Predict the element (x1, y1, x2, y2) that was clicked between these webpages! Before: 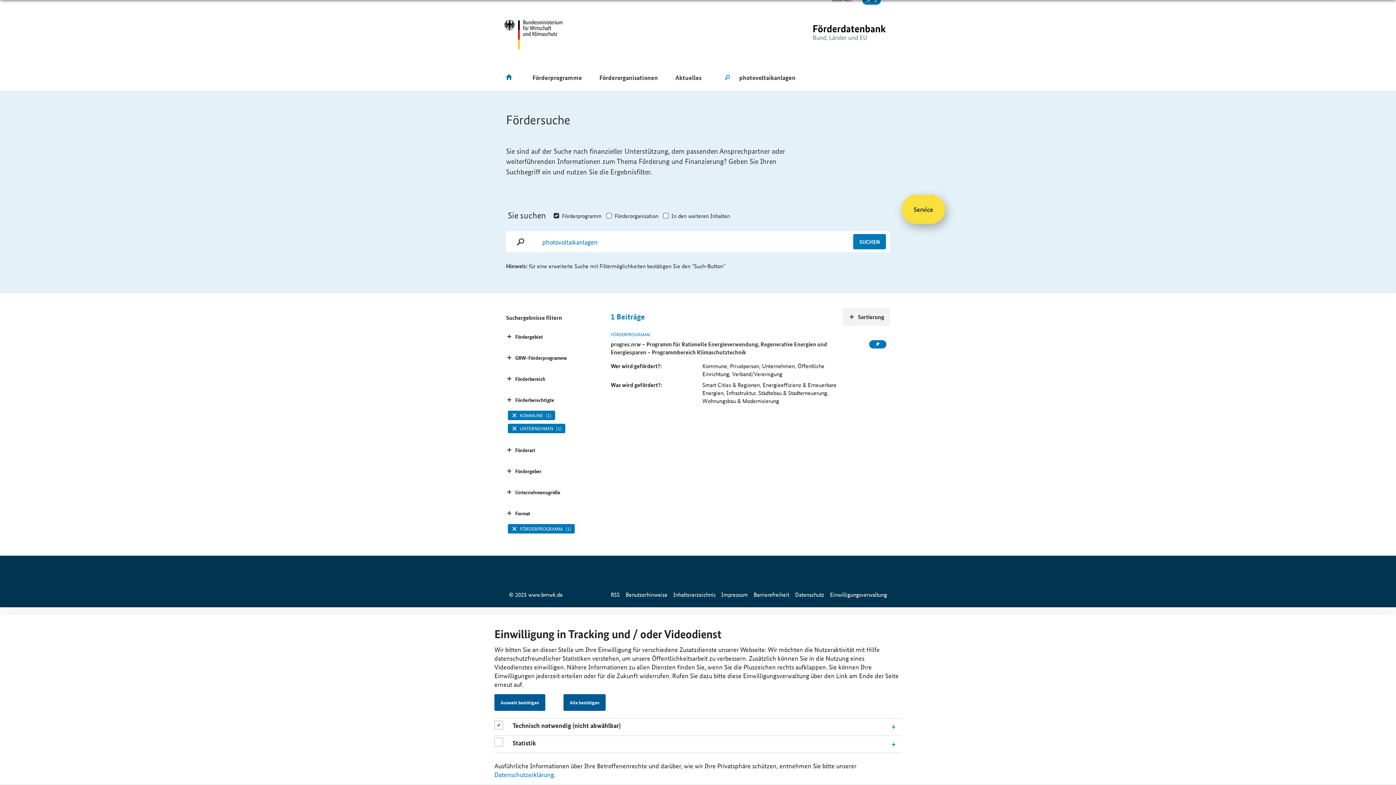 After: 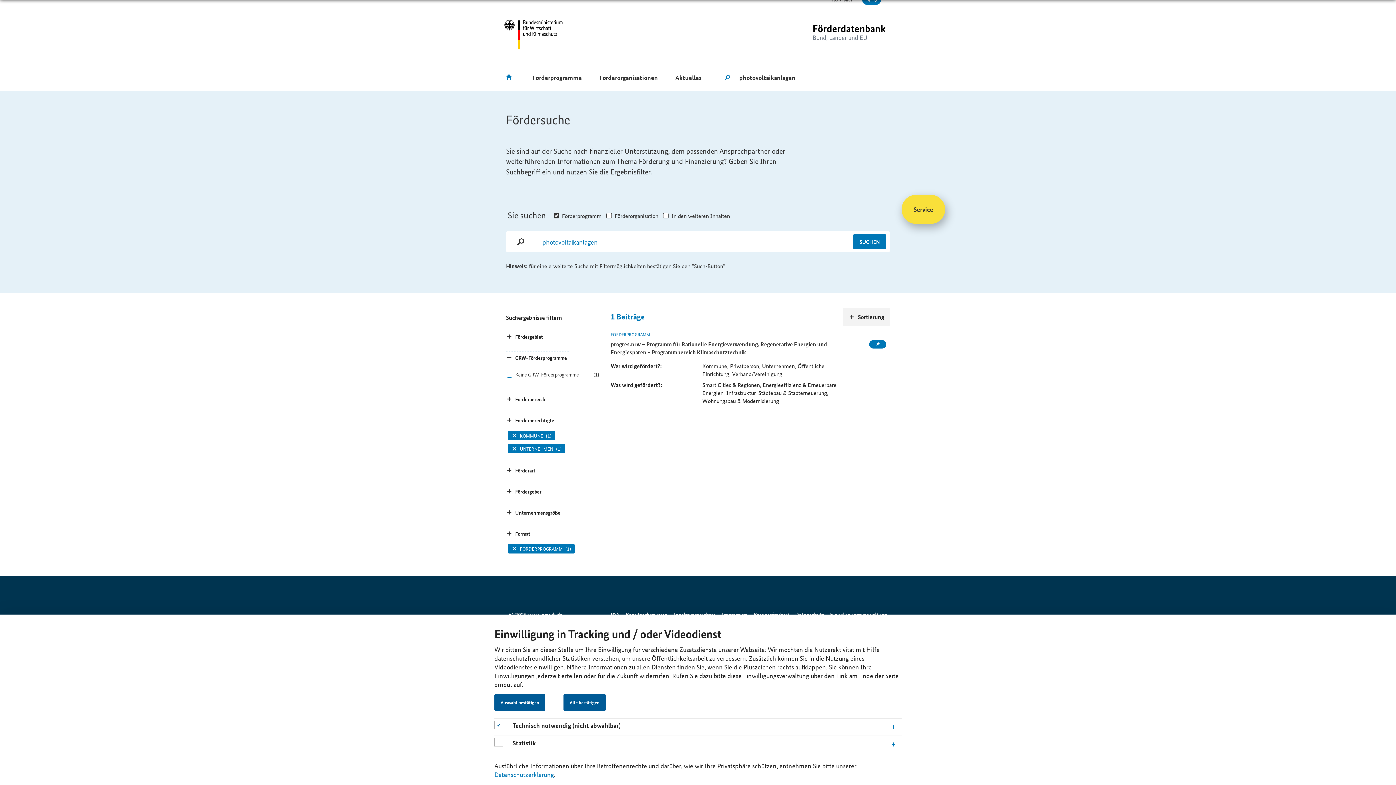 Action: label: GRW-Förderprogramme bbox: (506, 351, 569, 364)